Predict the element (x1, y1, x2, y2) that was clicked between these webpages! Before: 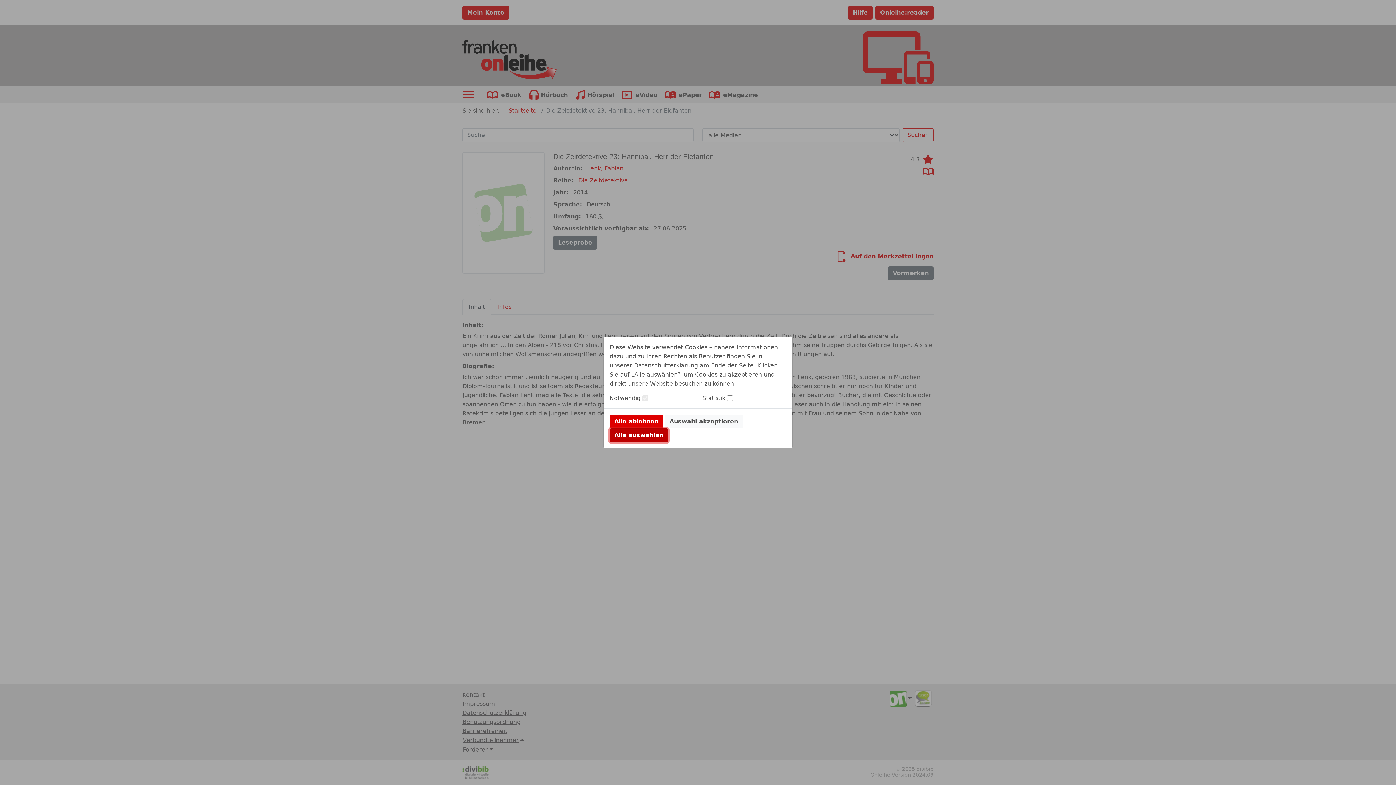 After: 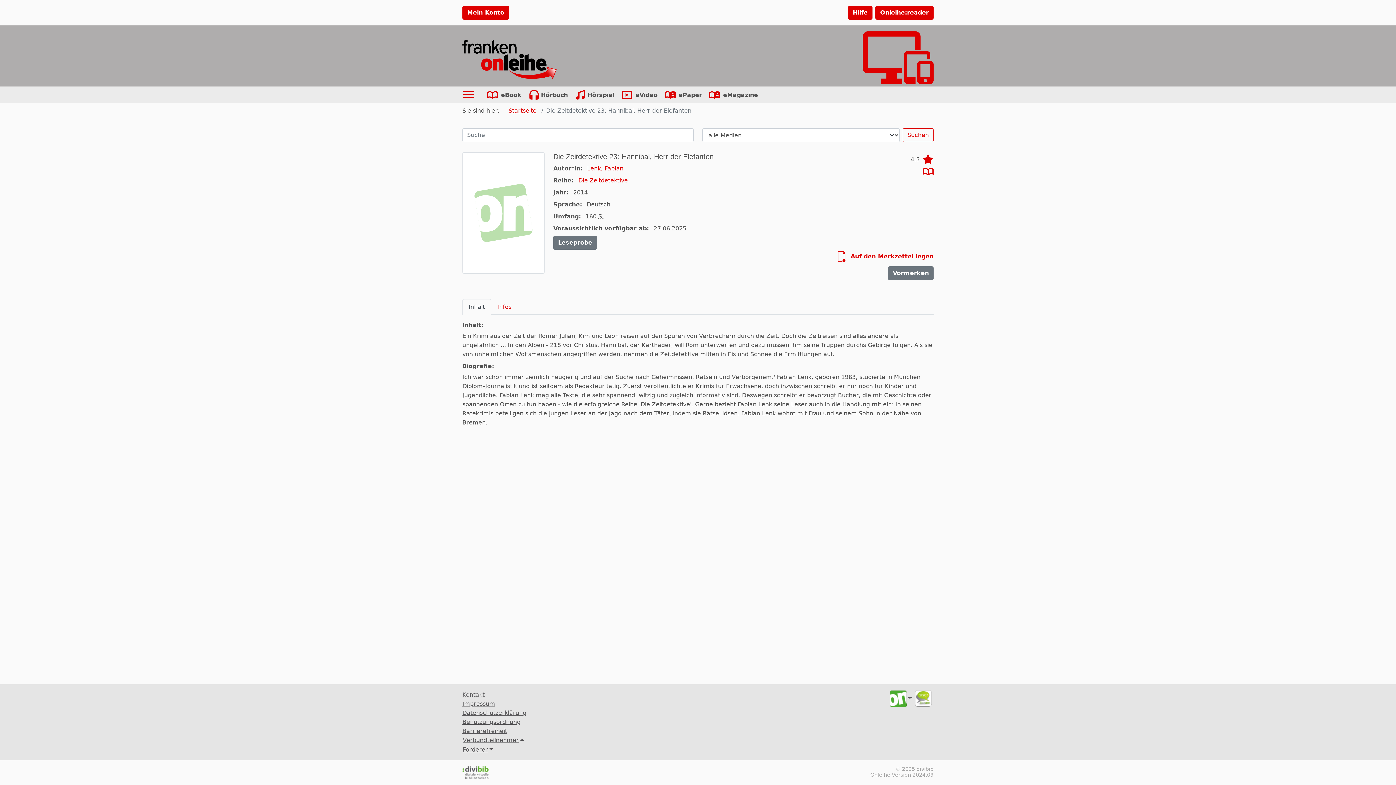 Action: label: Auswahl akzeptieren bbox: (665, 414, 742, 428)